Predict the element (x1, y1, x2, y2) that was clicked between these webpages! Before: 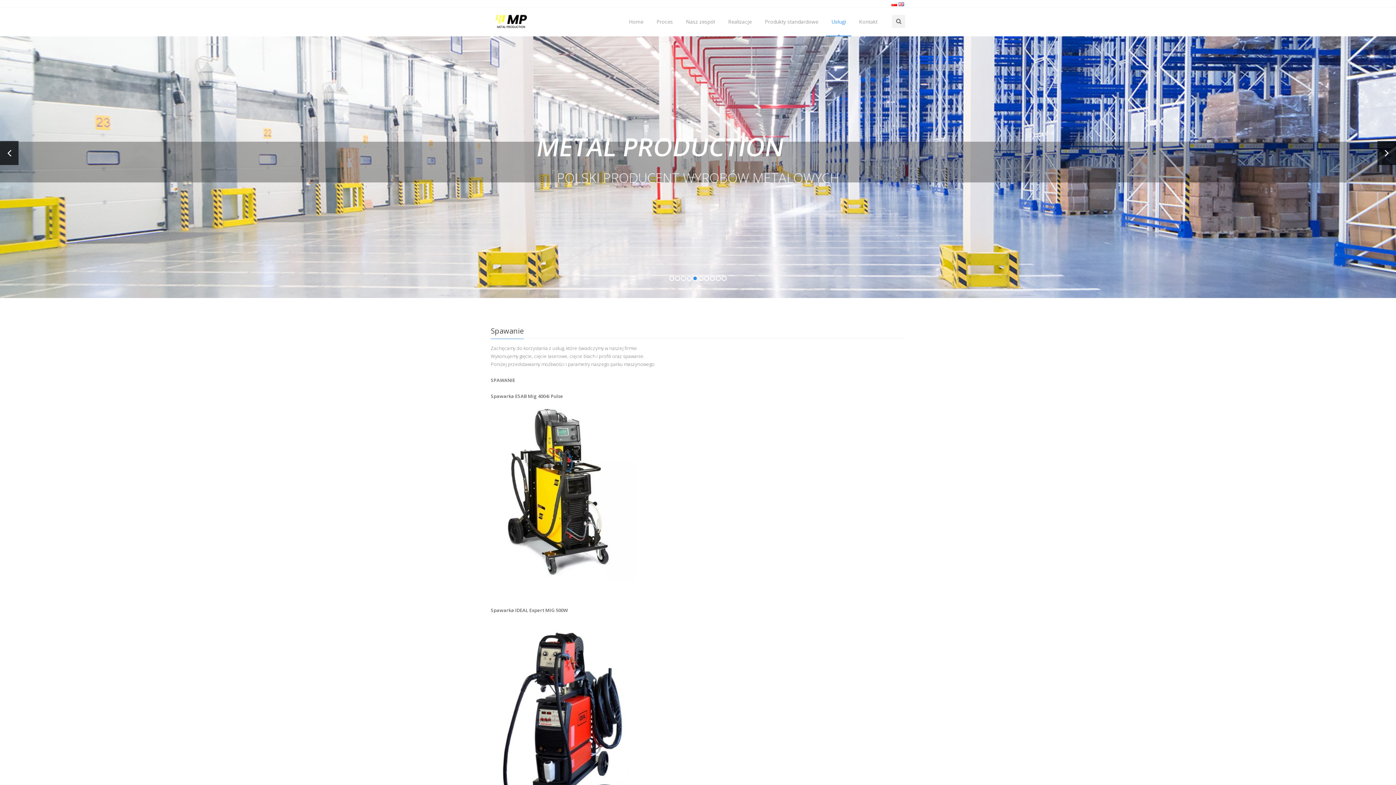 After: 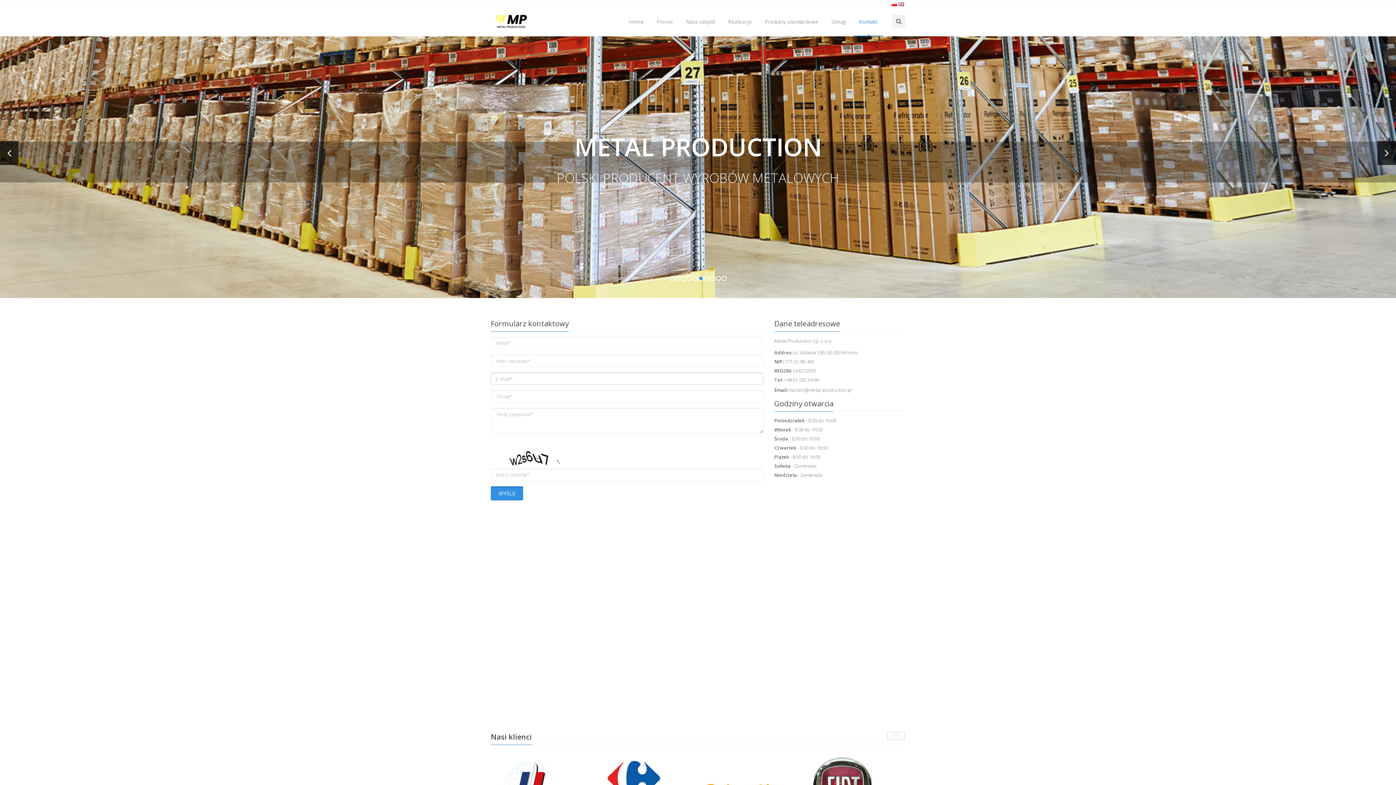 Action: bbox: (853, 8, 883, 36) label: Kontakt